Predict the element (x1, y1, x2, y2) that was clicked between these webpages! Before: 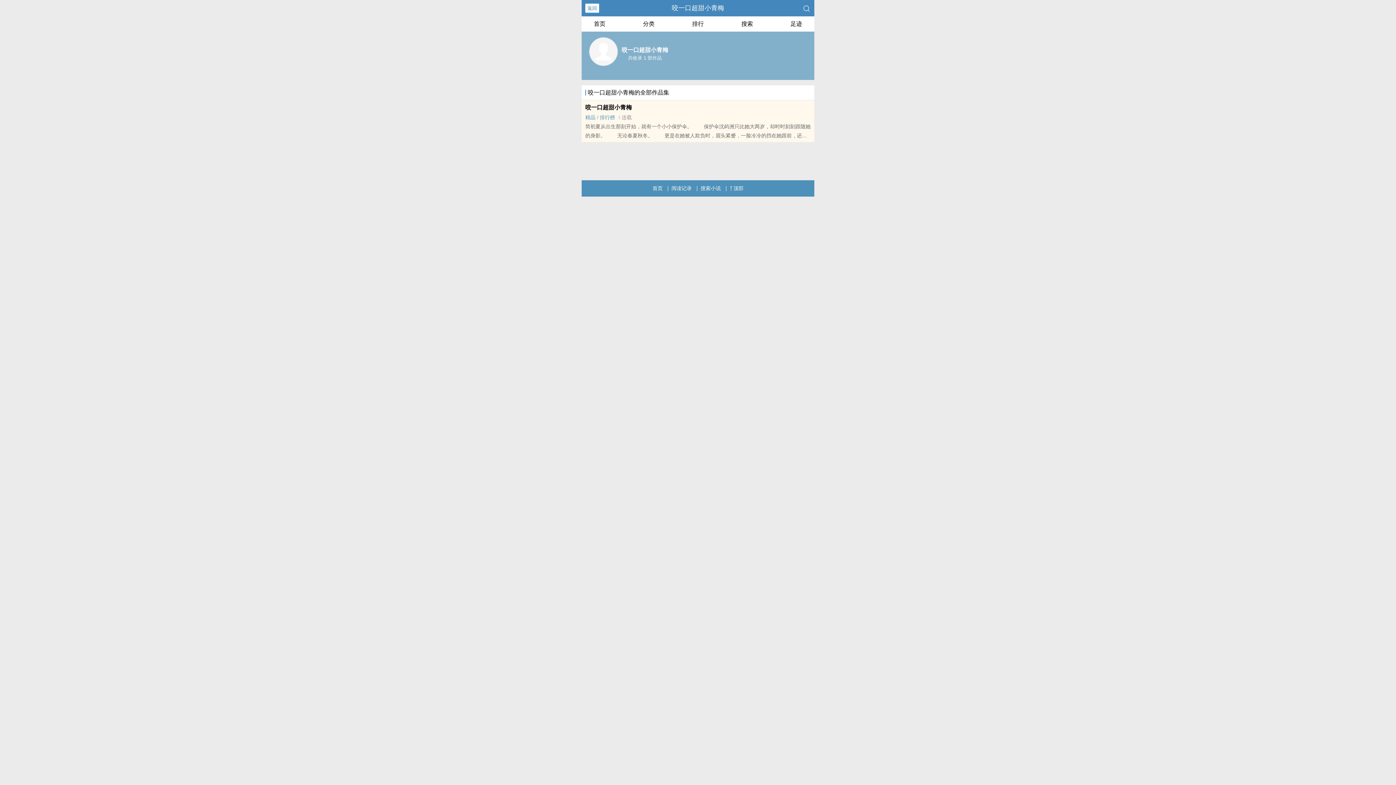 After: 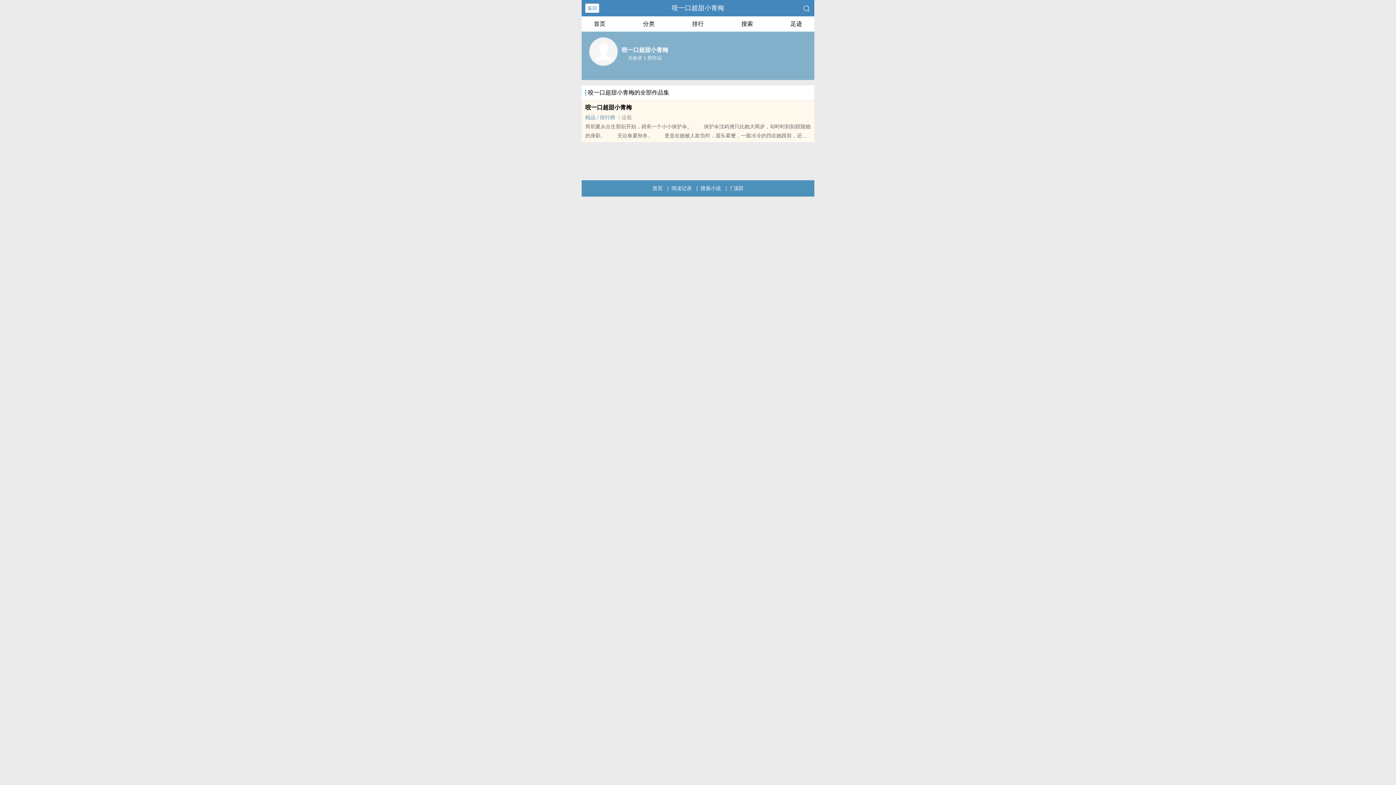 Action: bbox: (729, 180, 743, 196) label: 顶部